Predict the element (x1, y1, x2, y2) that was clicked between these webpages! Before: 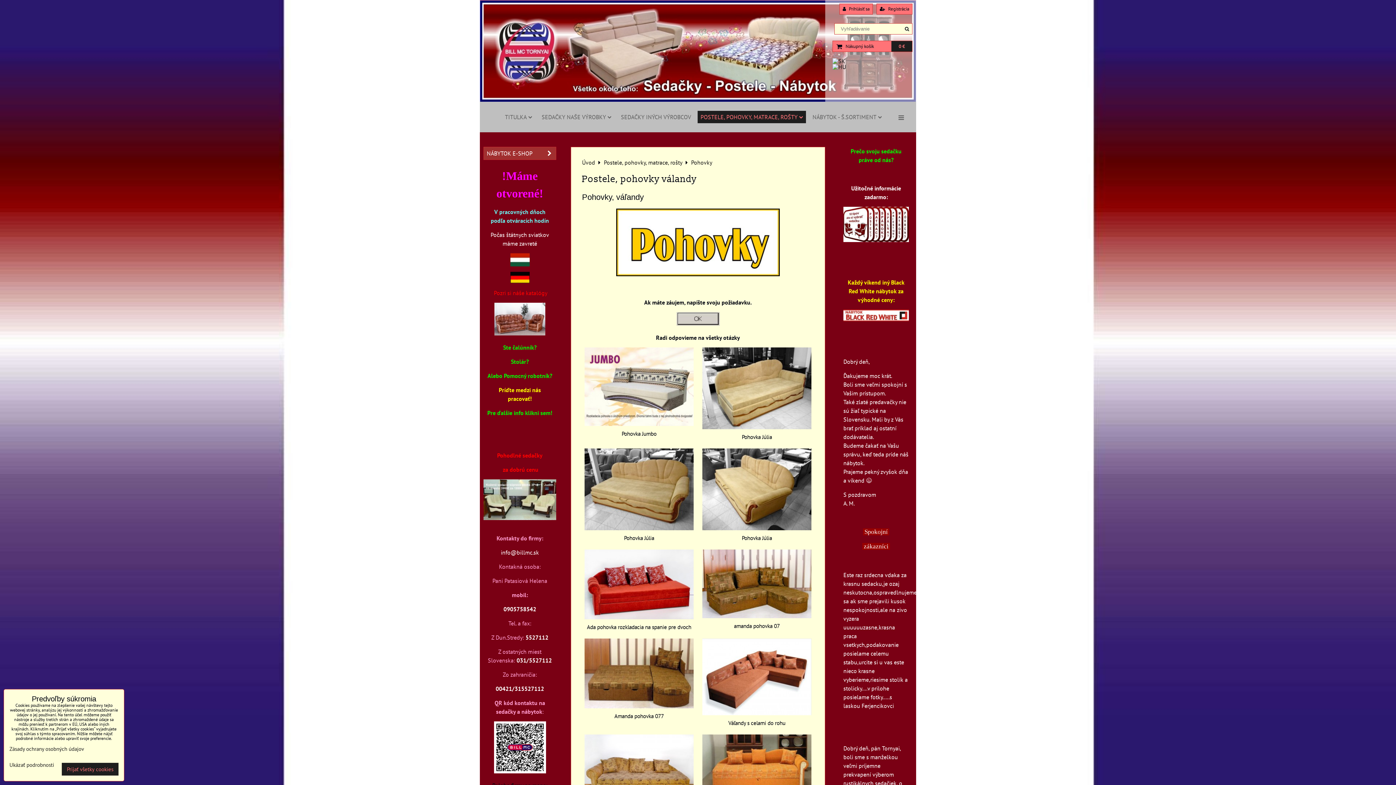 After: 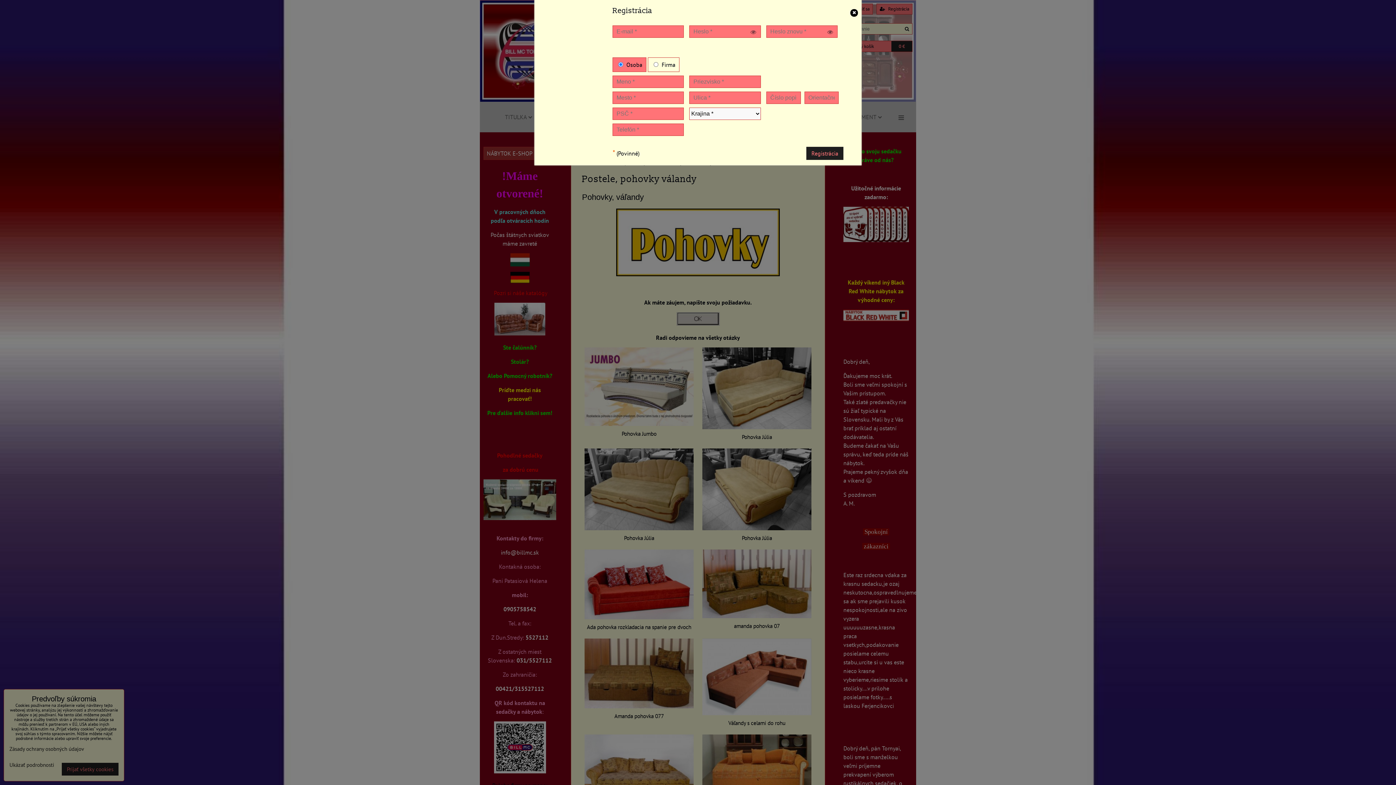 Action: label:  Registrácia bbox: (876, 3, 912, 14)